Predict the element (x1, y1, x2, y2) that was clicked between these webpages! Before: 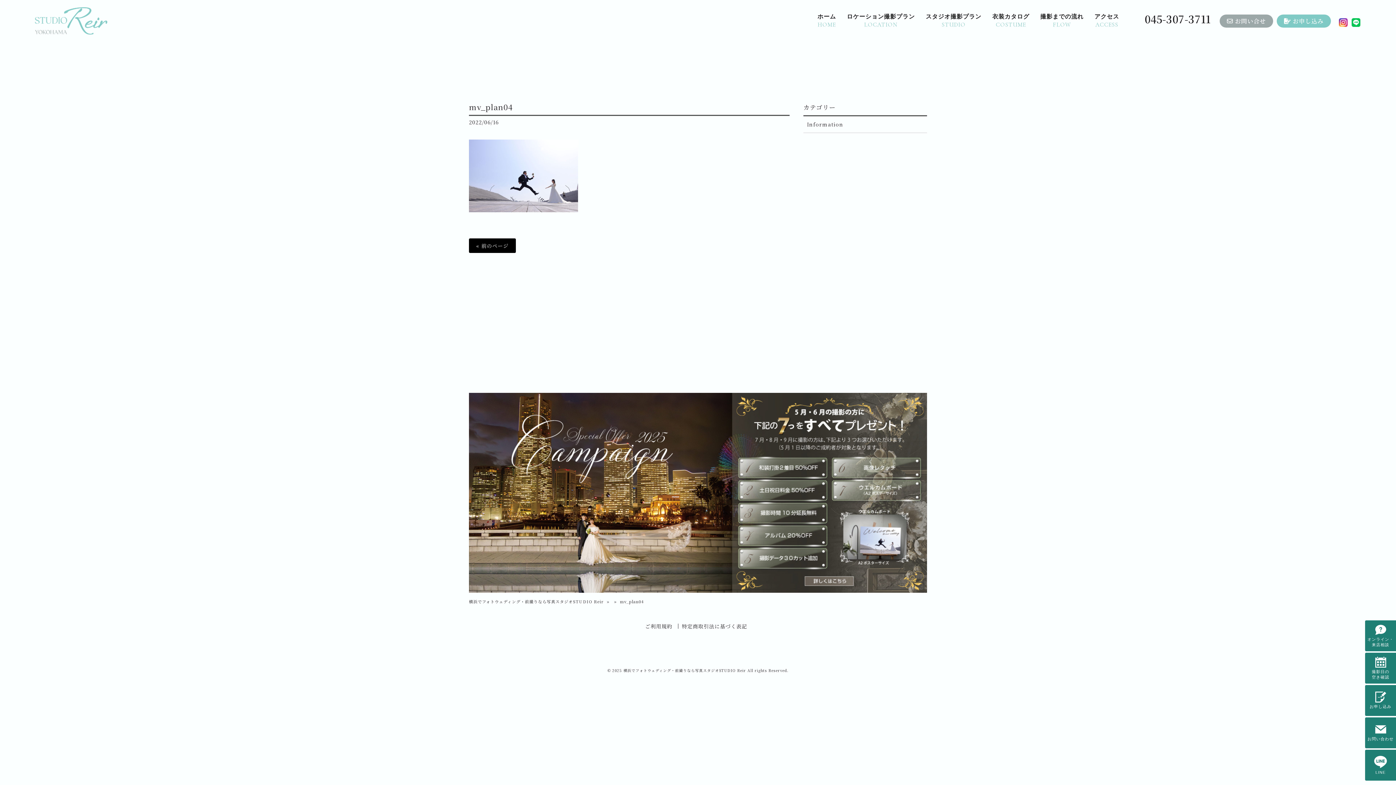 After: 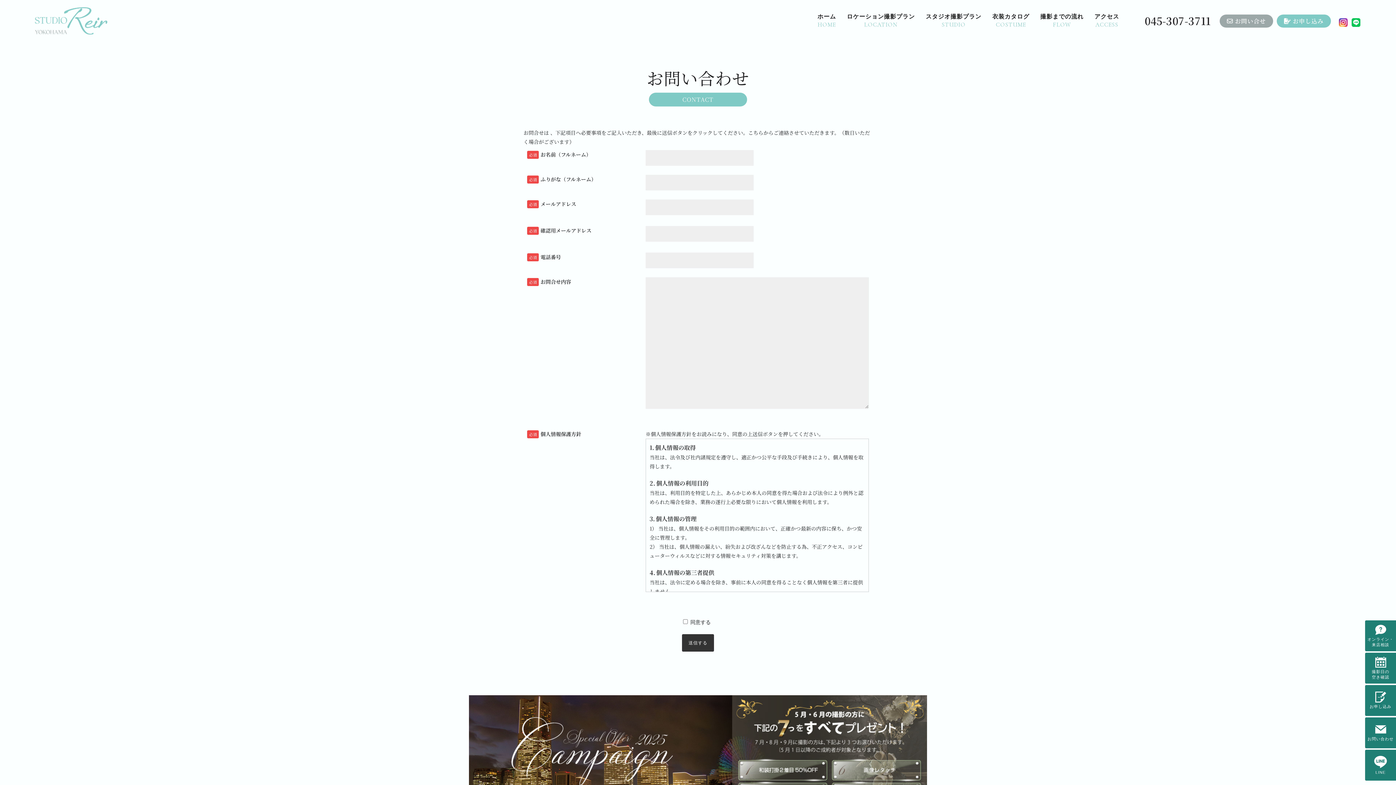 Action: label:  お問い合せ bbox: (1220, 14, 1273, 27)